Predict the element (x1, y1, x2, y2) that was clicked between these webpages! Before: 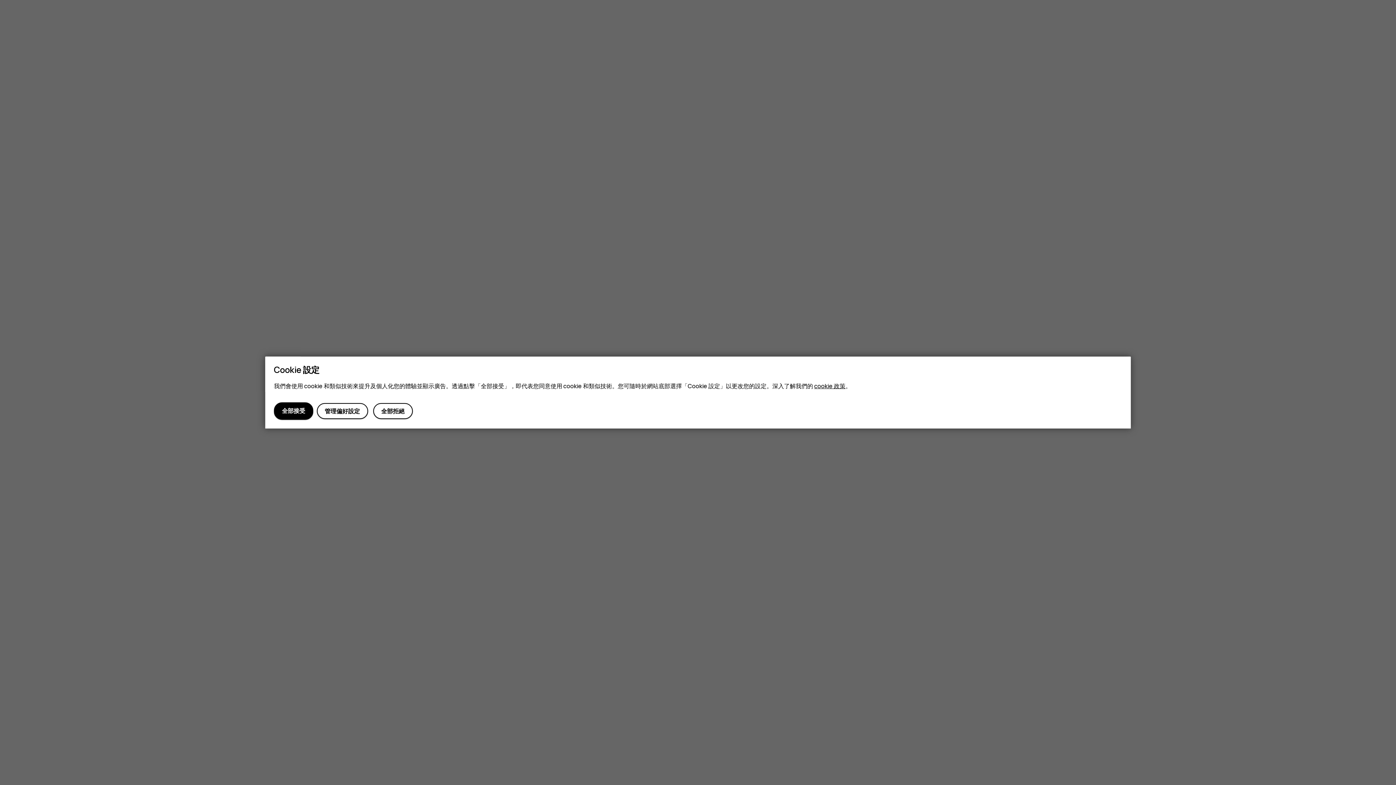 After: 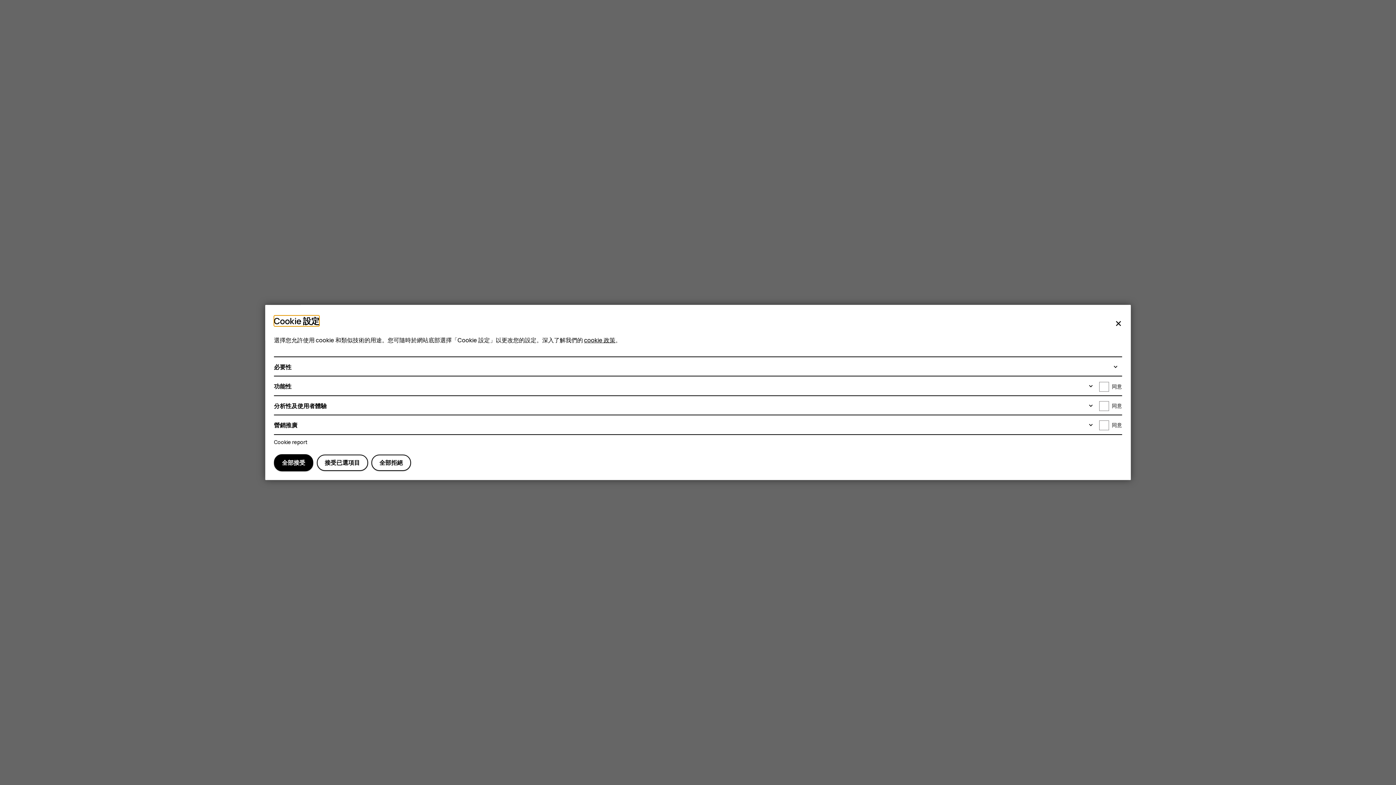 Action: label: 管理偏好設定 bbox: (316, 403, 368, 419)